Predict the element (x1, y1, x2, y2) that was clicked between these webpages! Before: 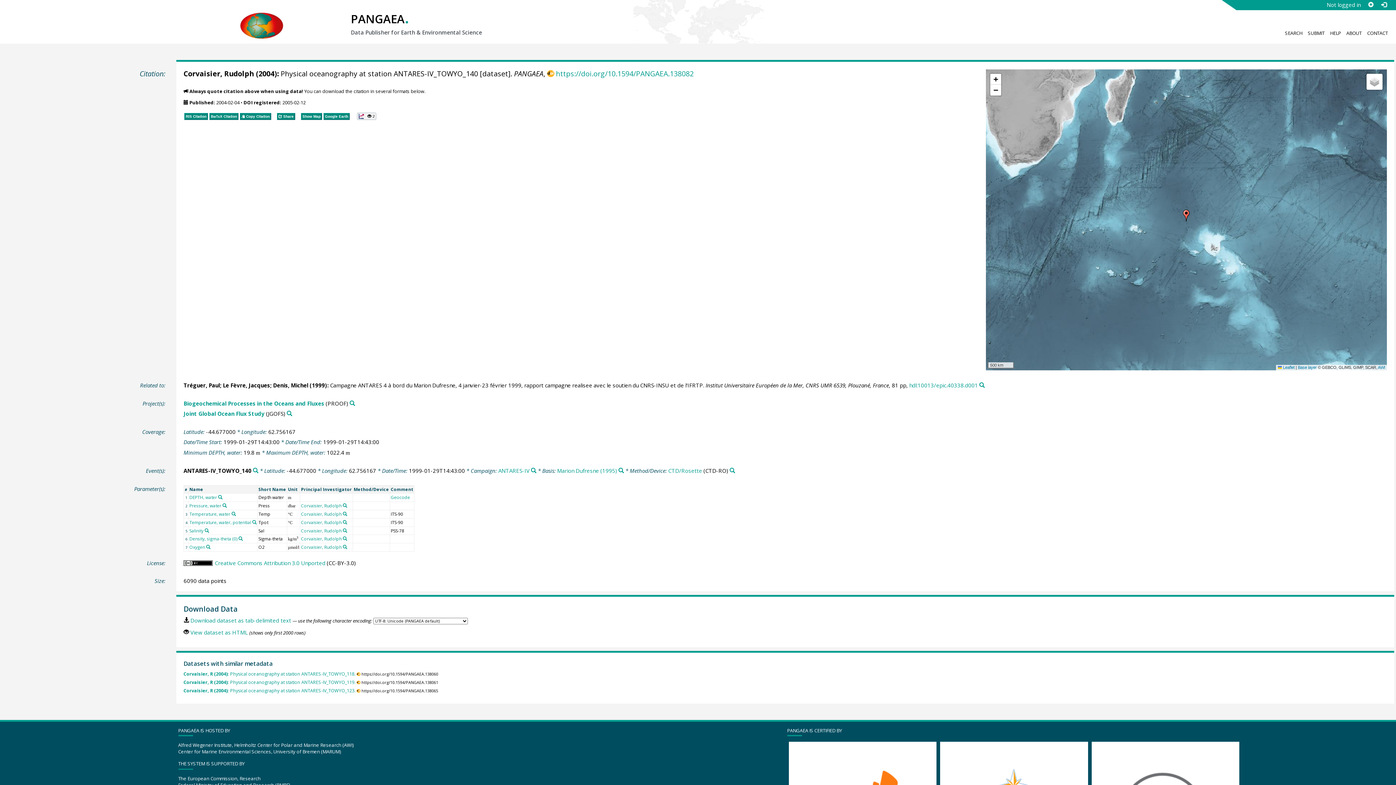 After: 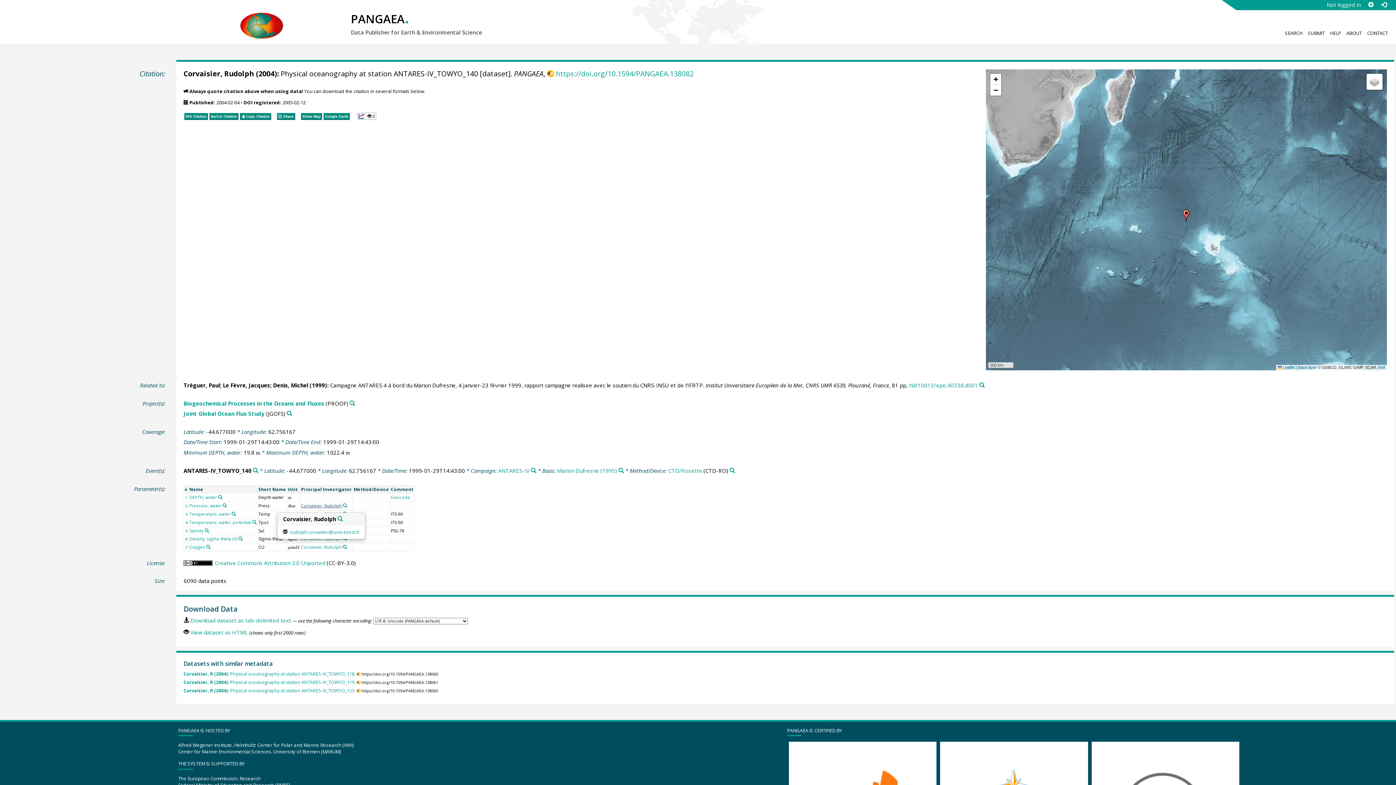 Action: bbox: (301, 502, 341, 508) label: Corvaisier, Rudolph